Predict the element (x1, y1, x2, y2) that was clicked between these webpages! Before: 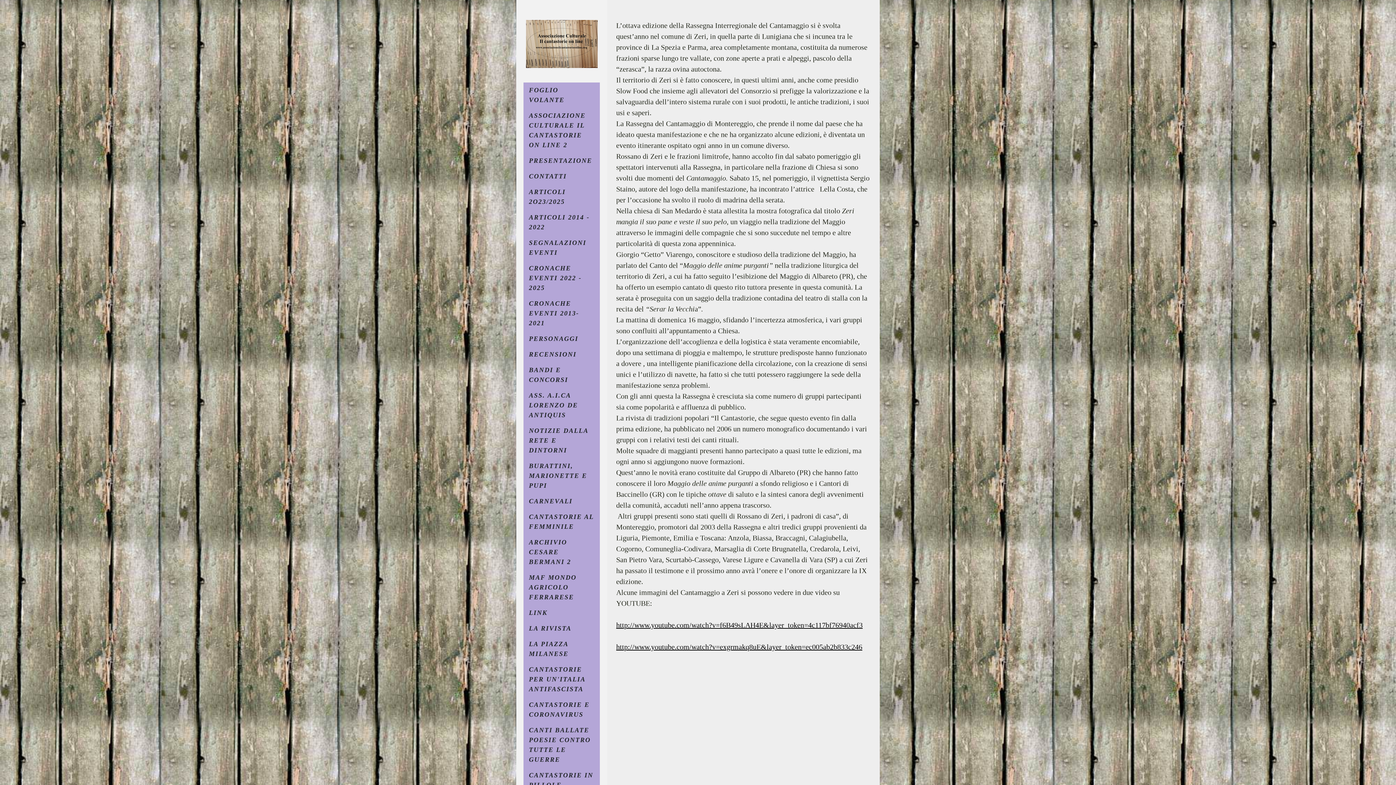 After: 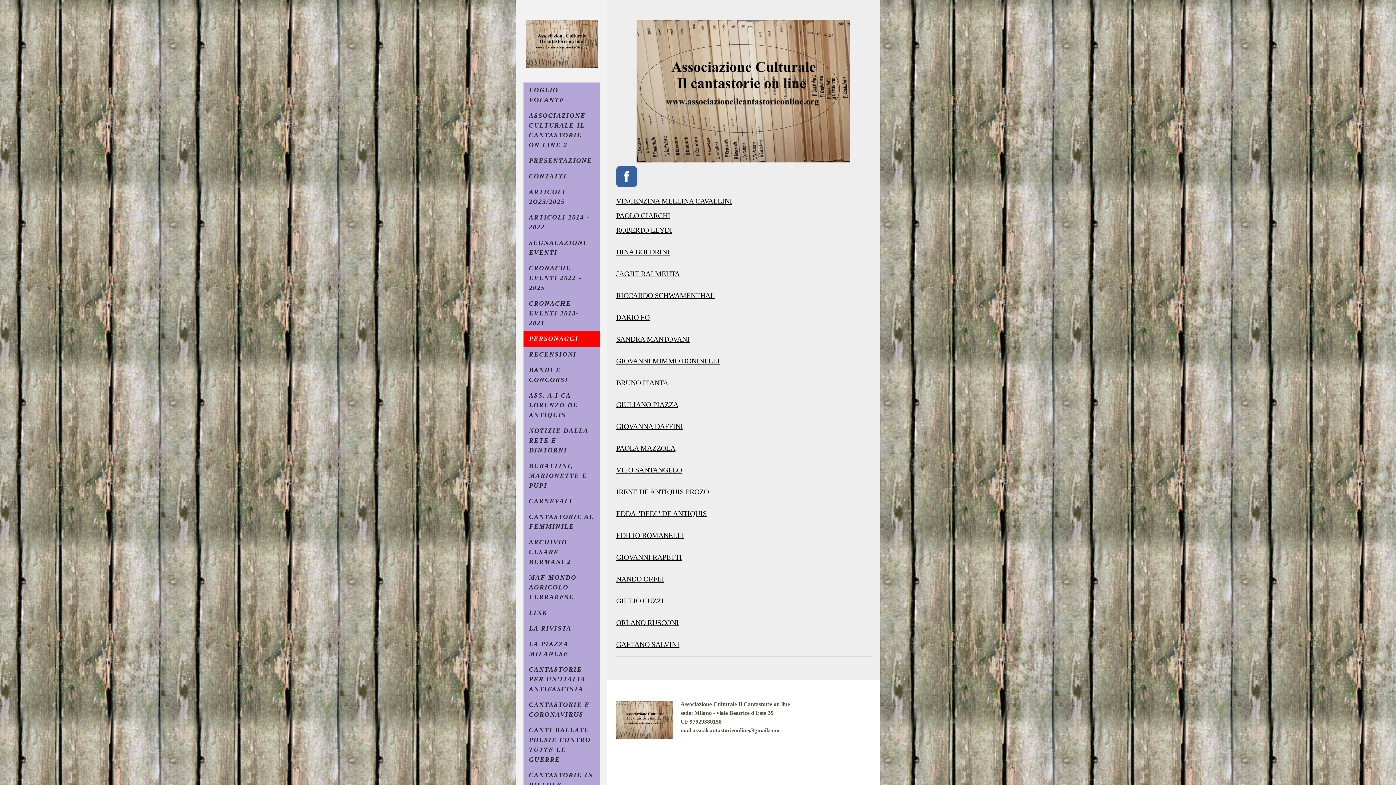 Action: label: PERSONAGGI bbox: (523, 331, 600, 346)